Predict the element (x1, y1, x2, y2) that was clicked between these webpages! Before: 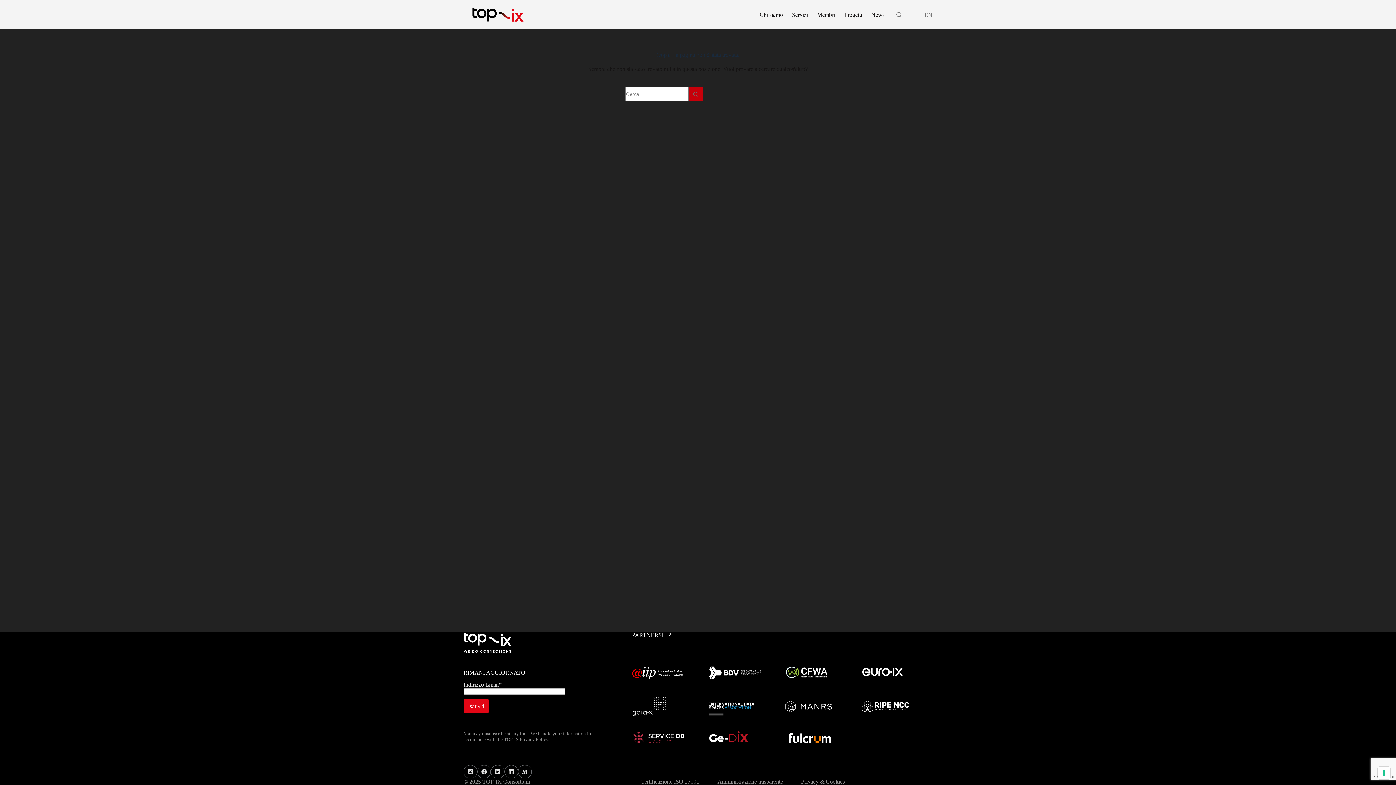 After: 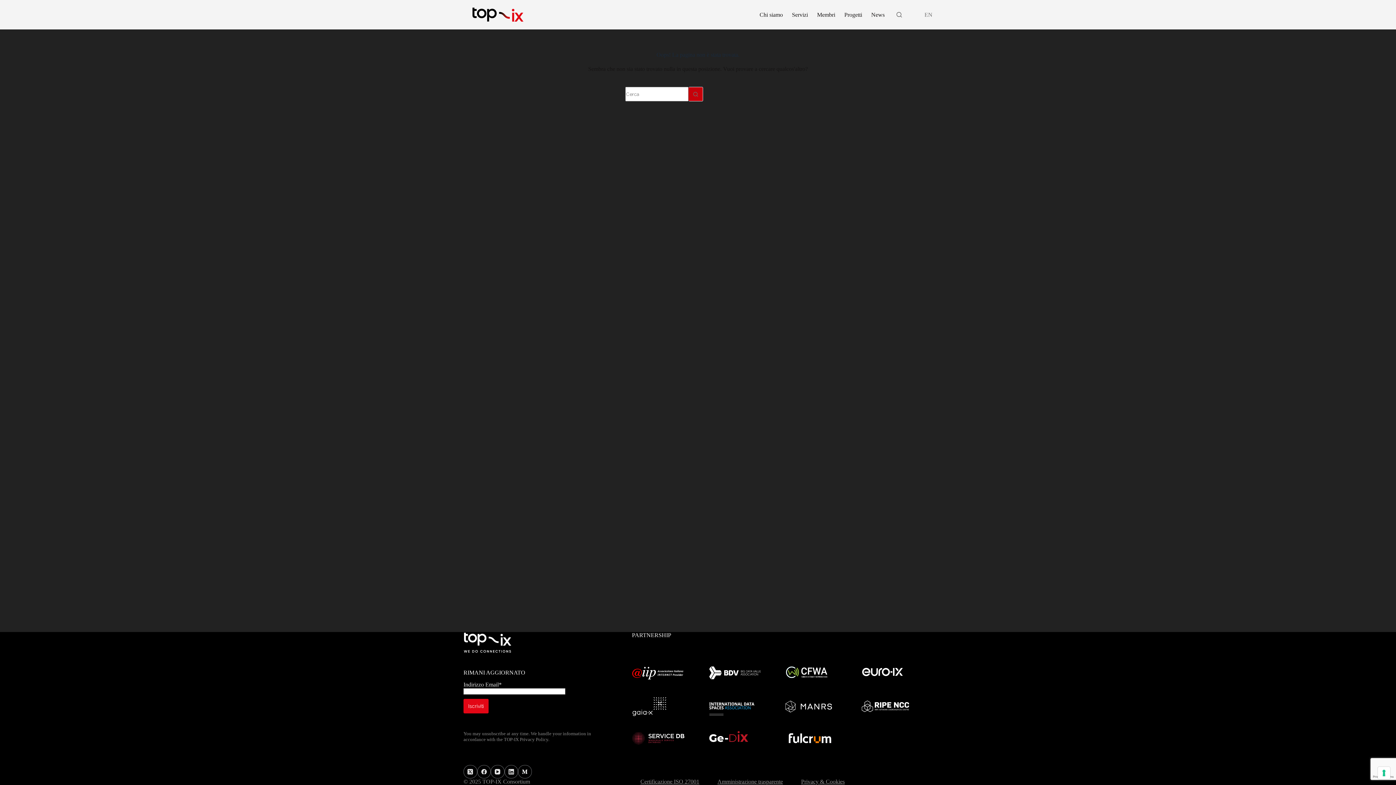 Action: bbox: (785, 661, 856, 687)